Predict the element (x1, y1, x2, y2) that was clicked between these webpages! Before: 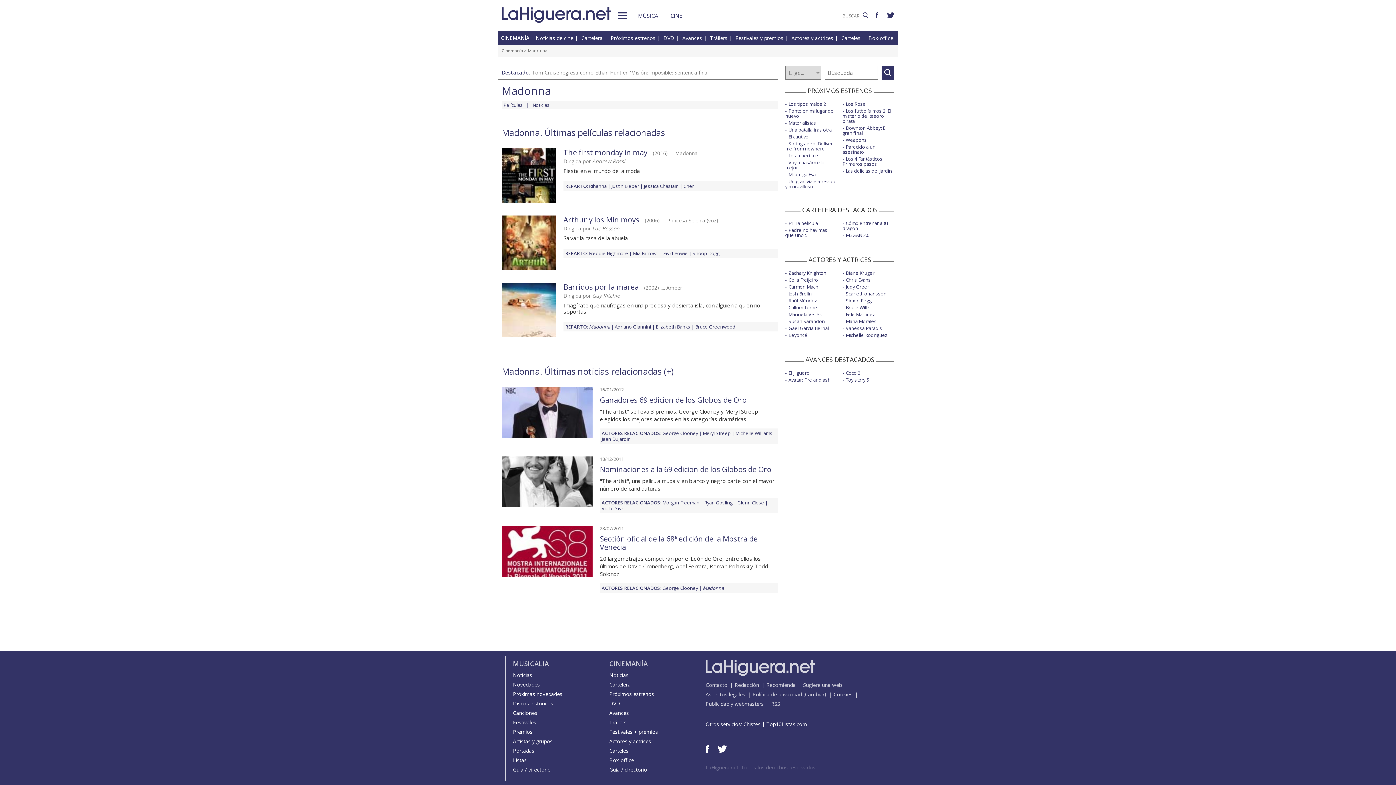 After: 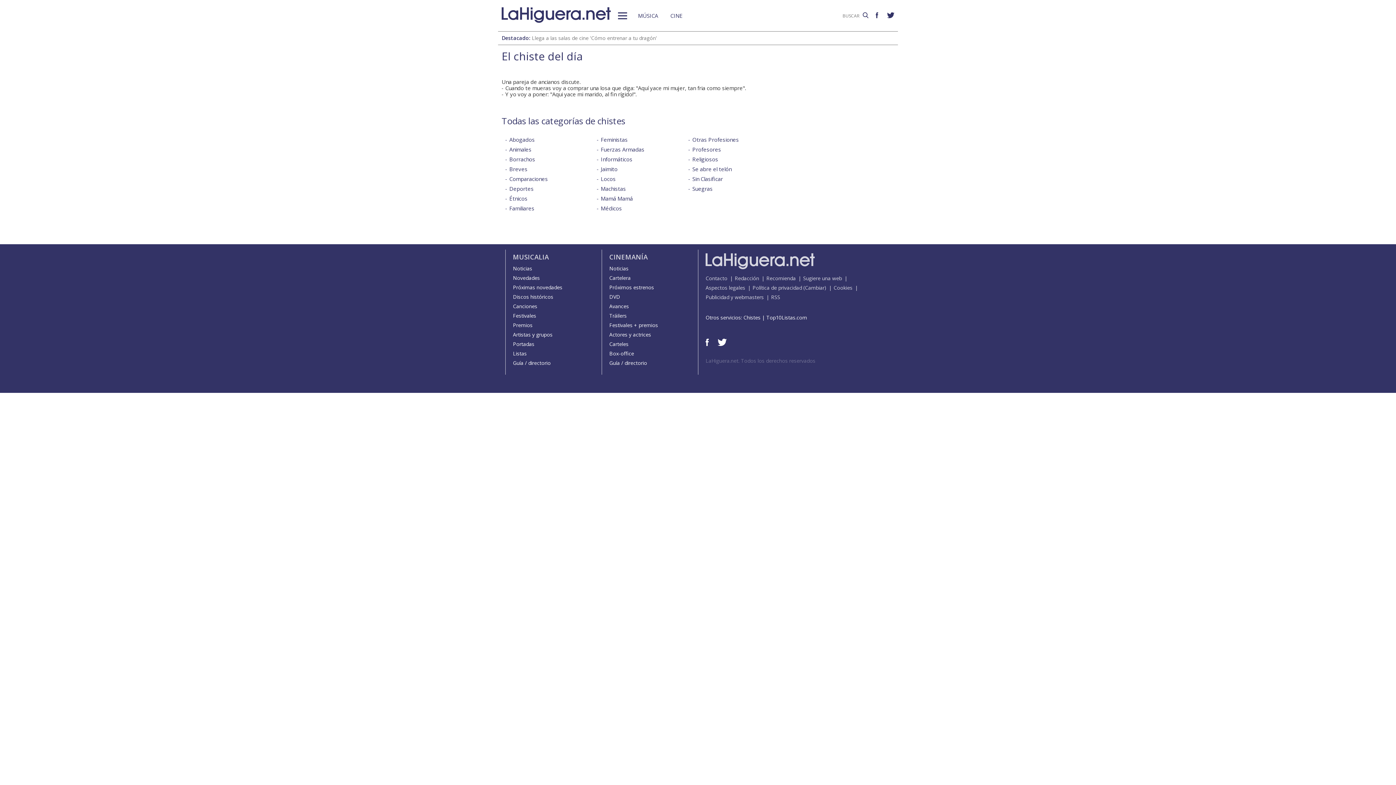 Action: label: Chistes bbox: (743, 720, 760, 727)